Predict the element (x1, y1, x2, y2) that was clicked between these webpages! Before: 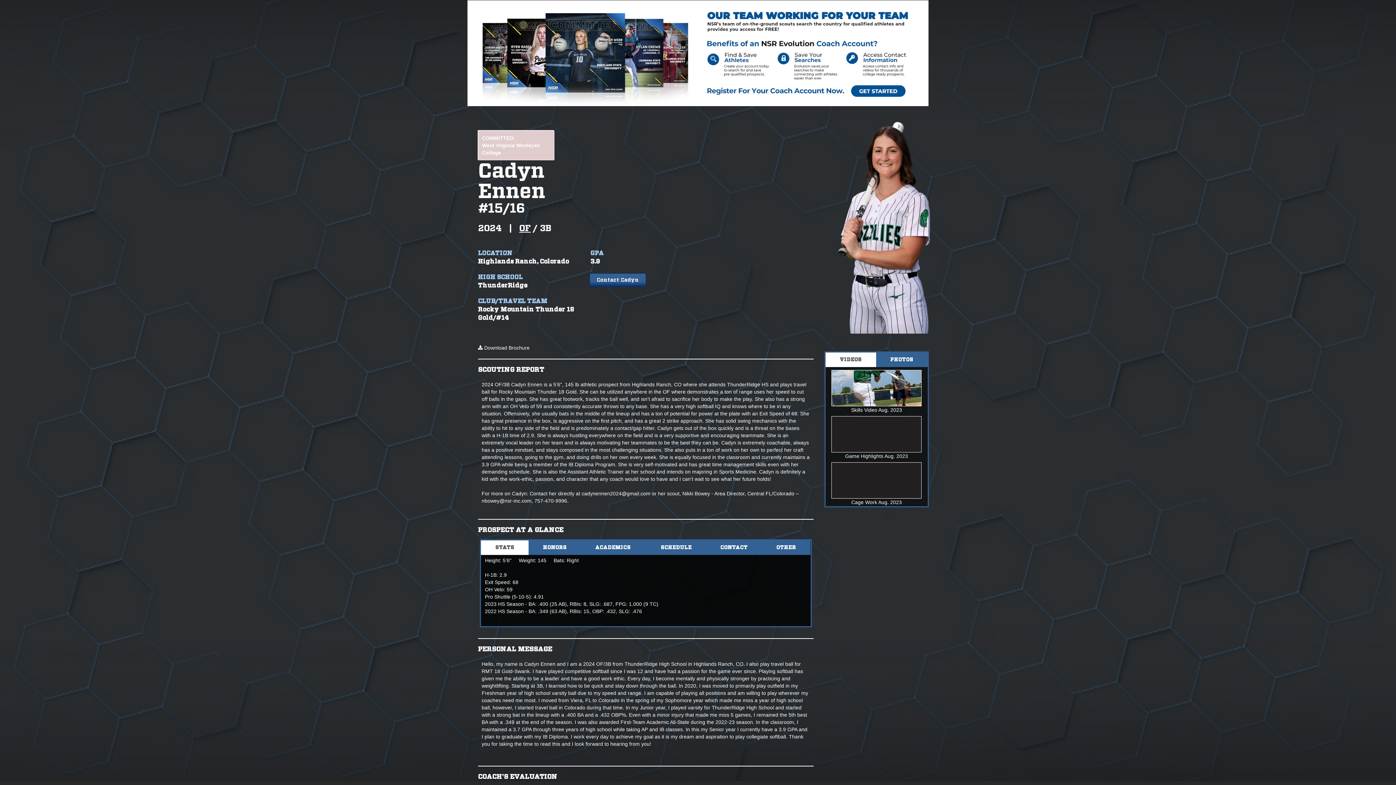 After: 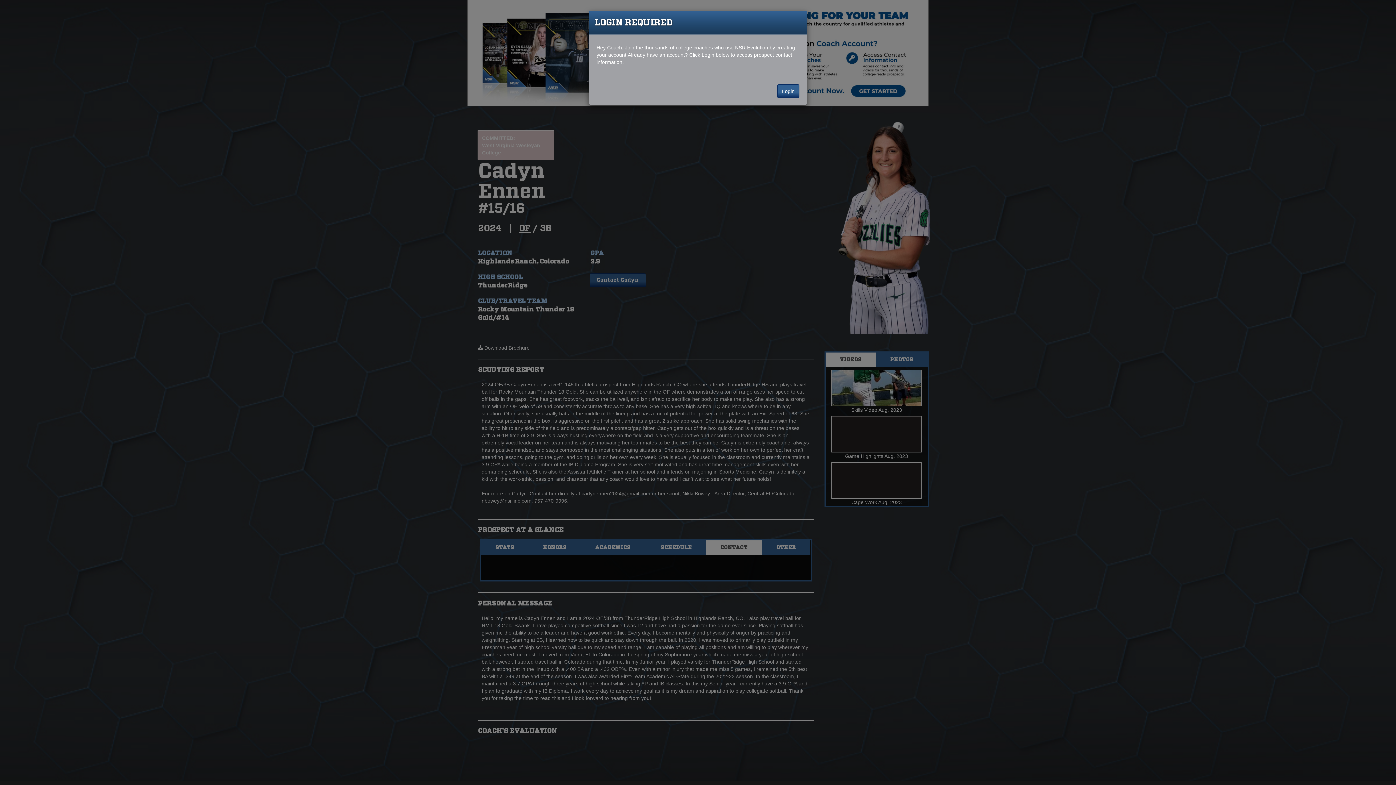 Action: bbox: (706, 540, 762, 555) label: CONTACT